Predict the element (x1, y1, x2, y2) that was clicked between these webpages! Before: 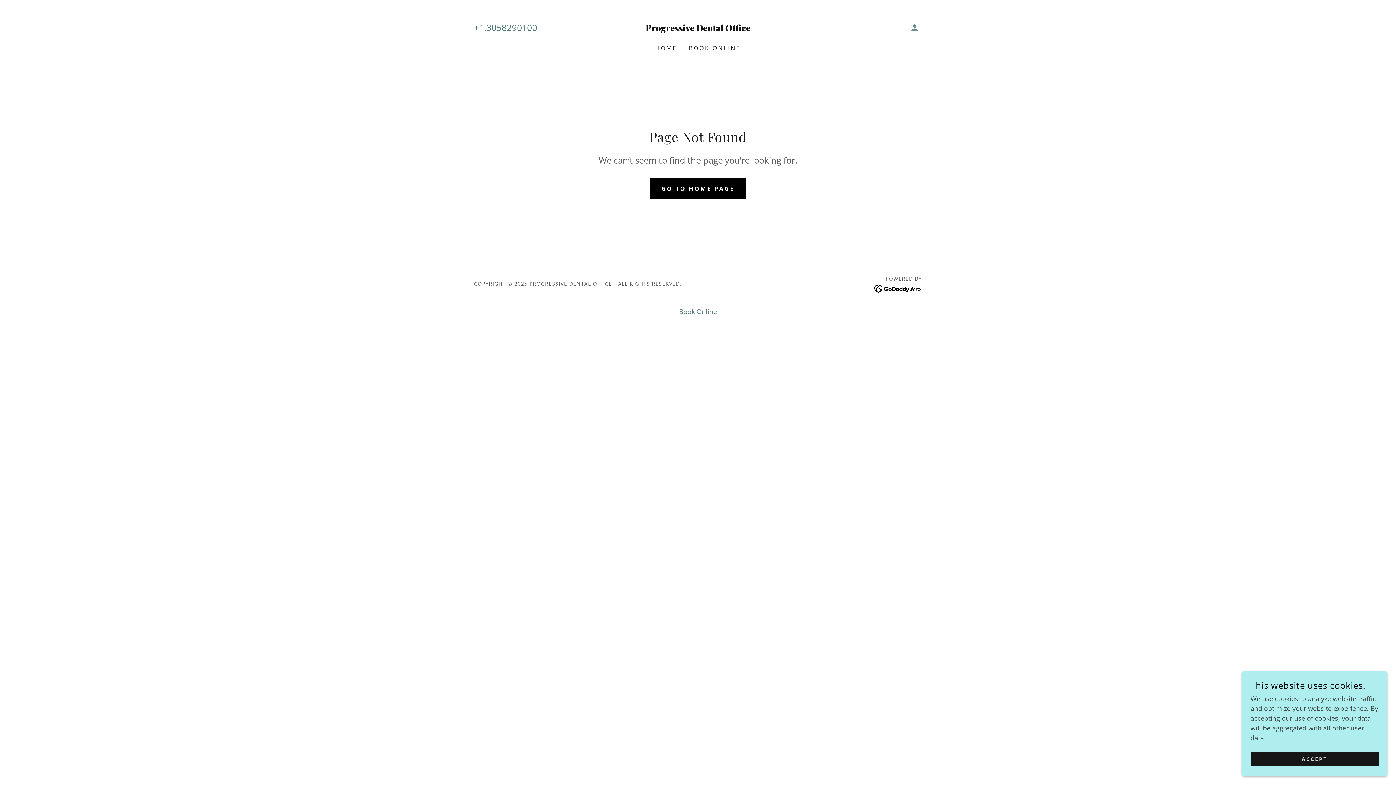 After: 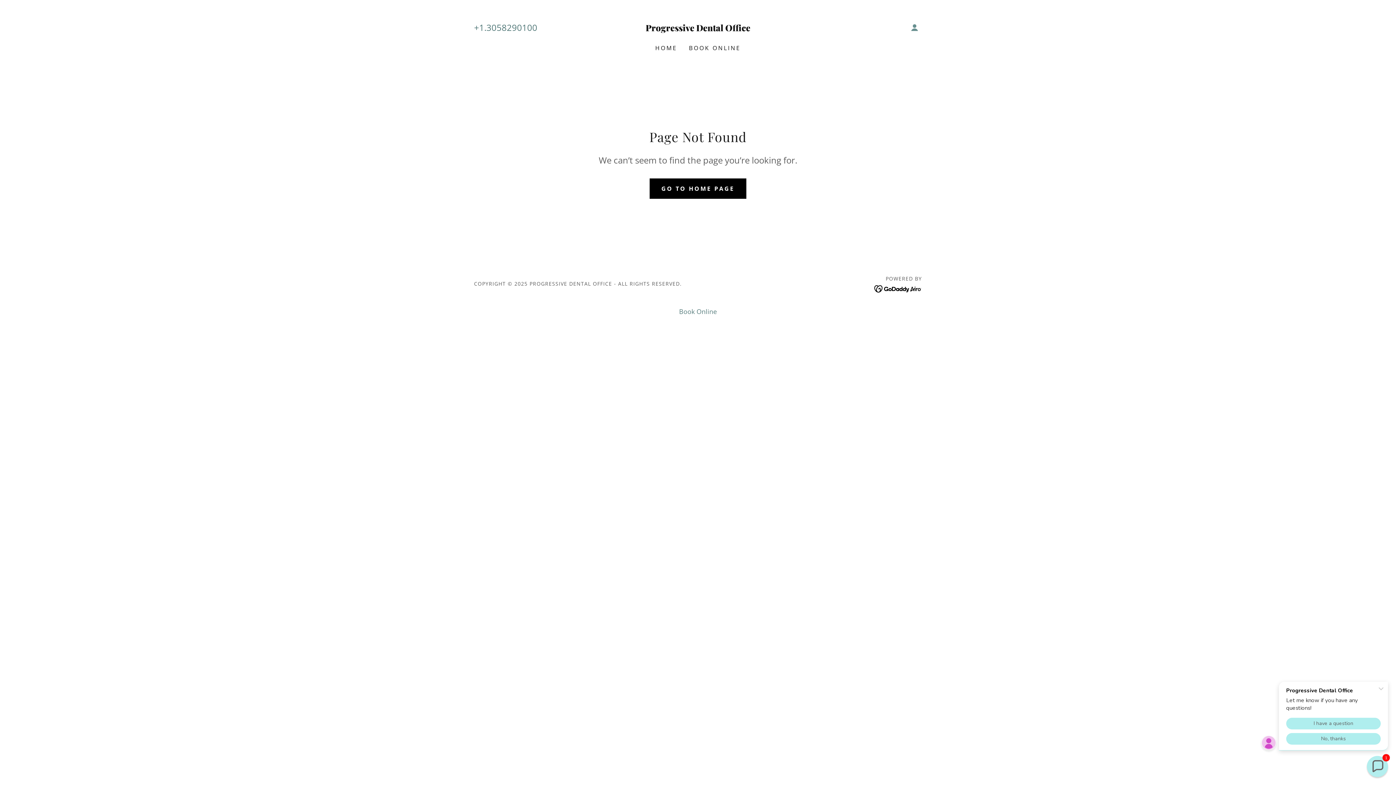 Action: bbox: (1250, 752, 1378, 766) label: ACCEPT